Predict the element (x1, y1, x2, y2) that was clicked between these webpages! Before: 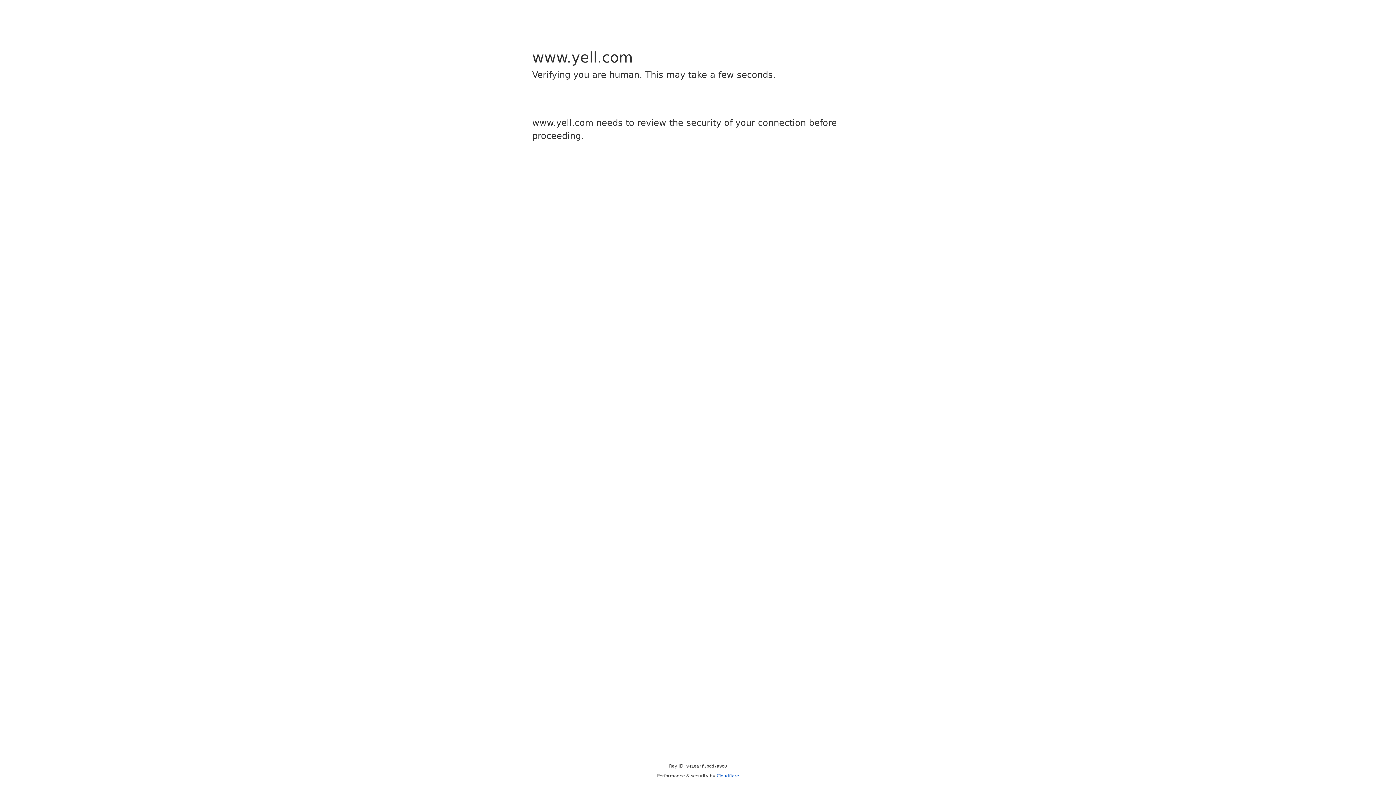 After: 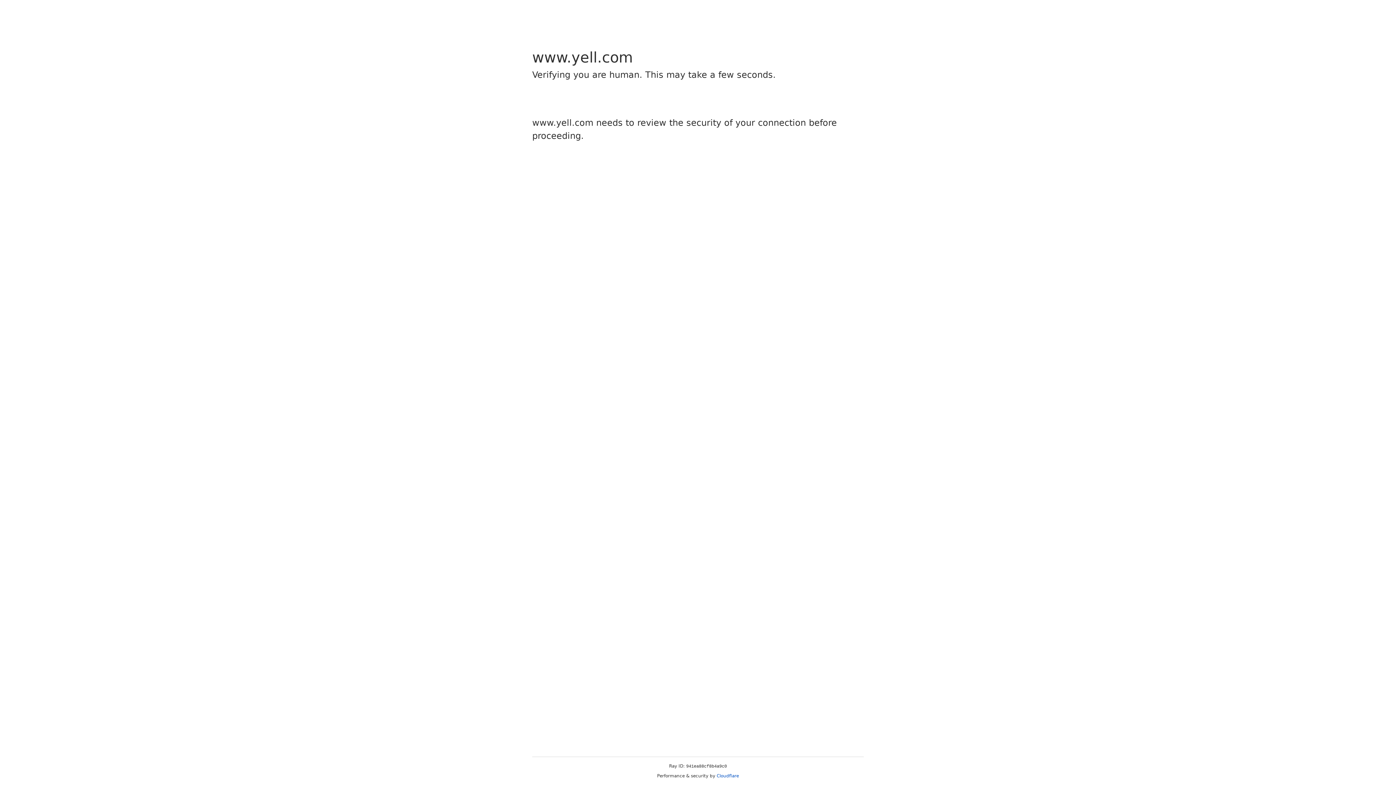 Action: bbox: (716, 773, 739, 778) label: Cloudflare